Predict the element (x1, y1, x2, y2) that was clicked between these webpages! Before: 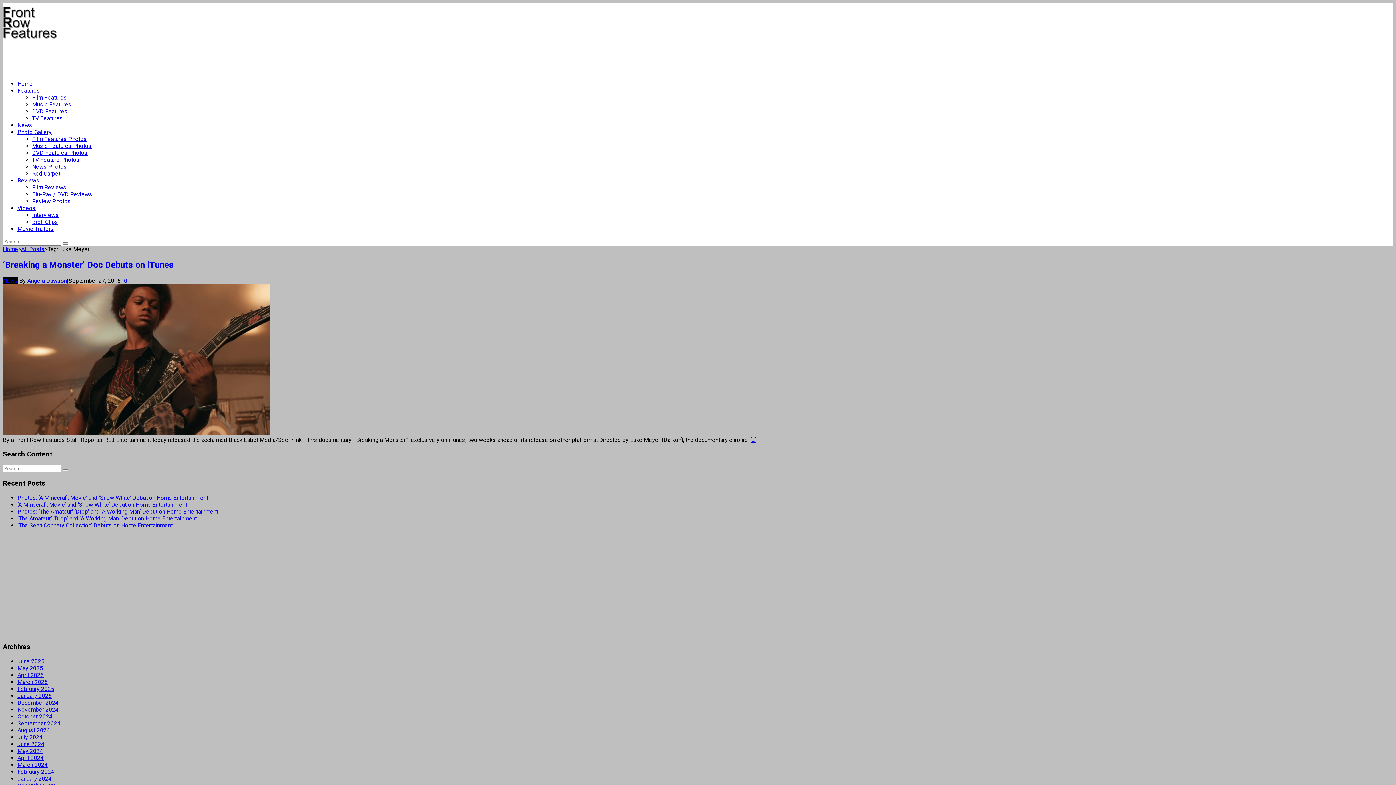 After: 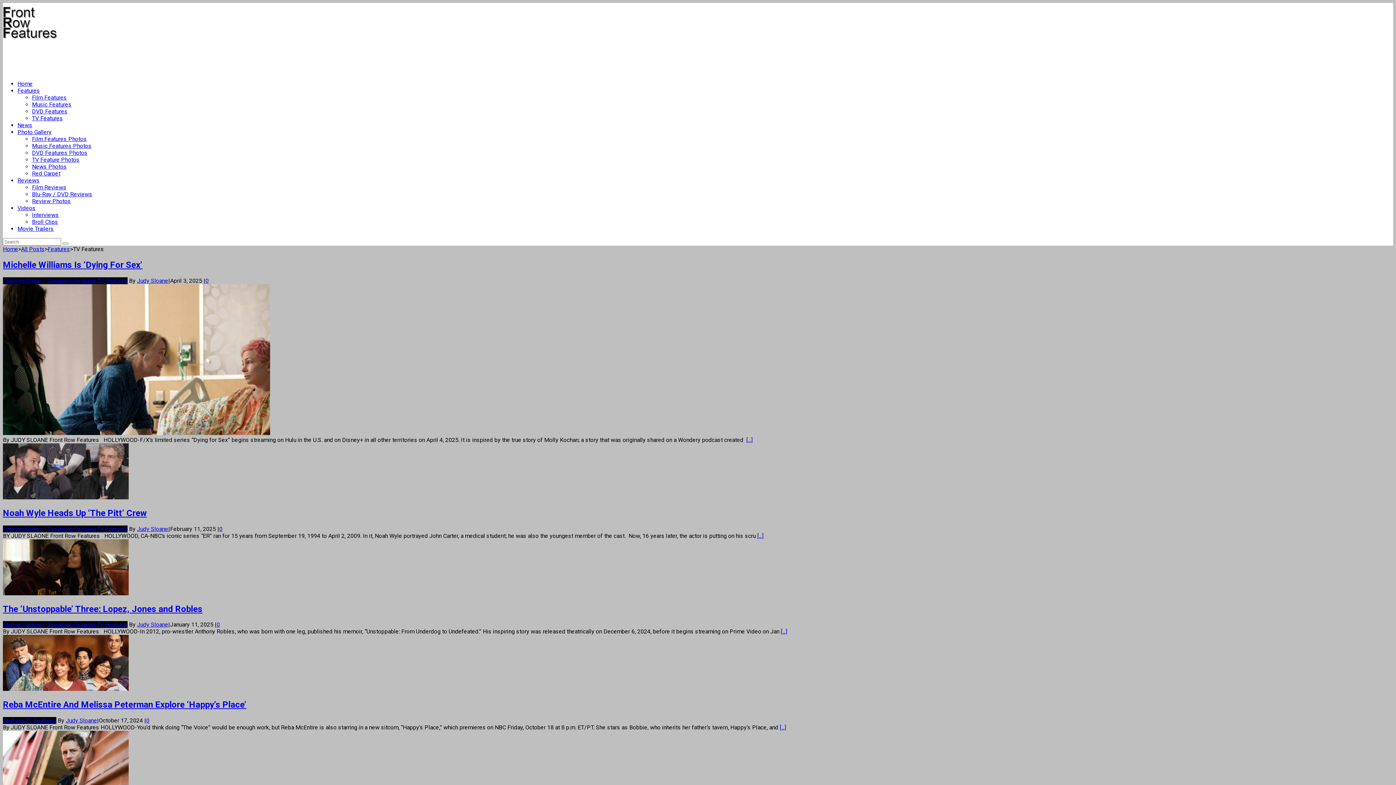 Action: label: TV Features bbox: (32, 114, 62, 121)